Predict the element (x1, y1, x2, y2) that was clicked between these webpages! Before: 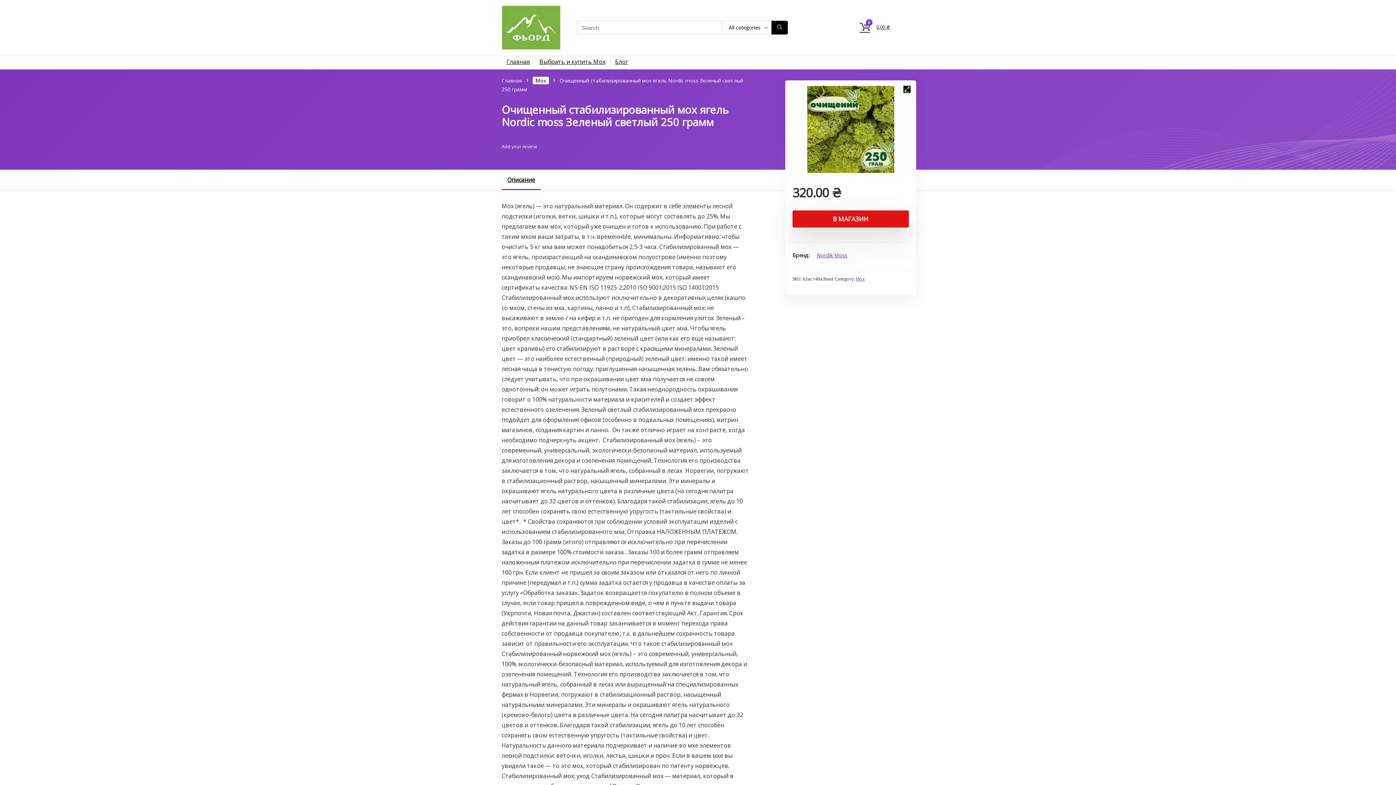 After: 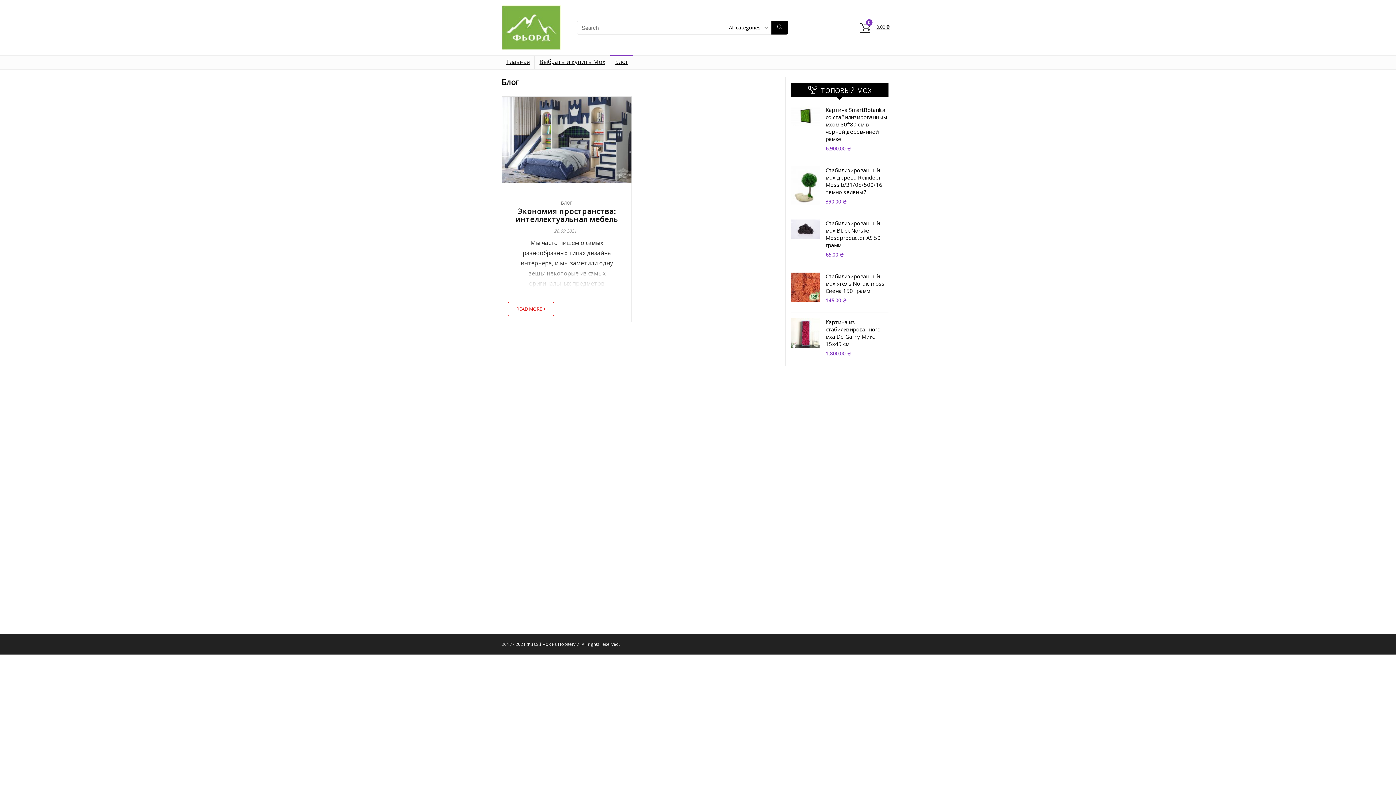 Action: label: Блог bbox: (610, 55, 633, 69)